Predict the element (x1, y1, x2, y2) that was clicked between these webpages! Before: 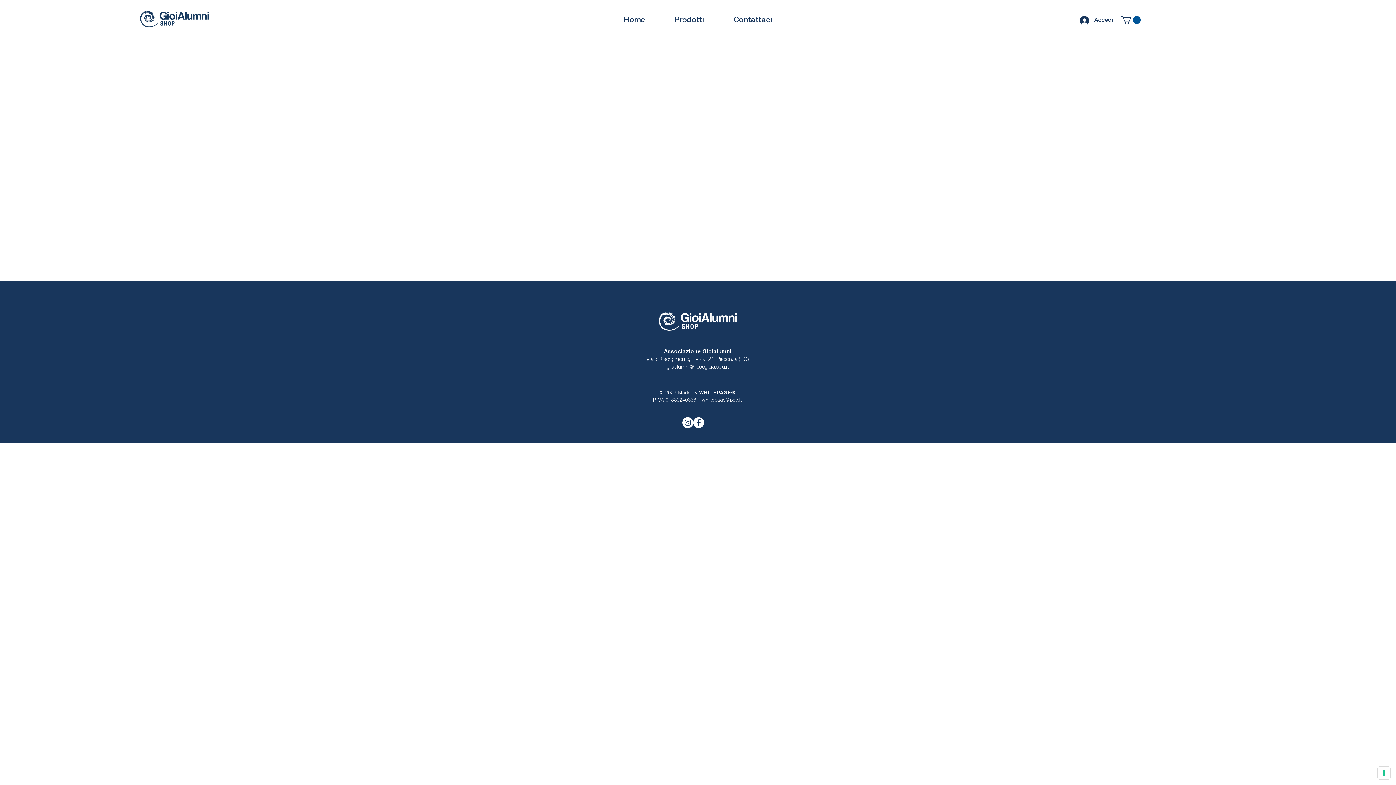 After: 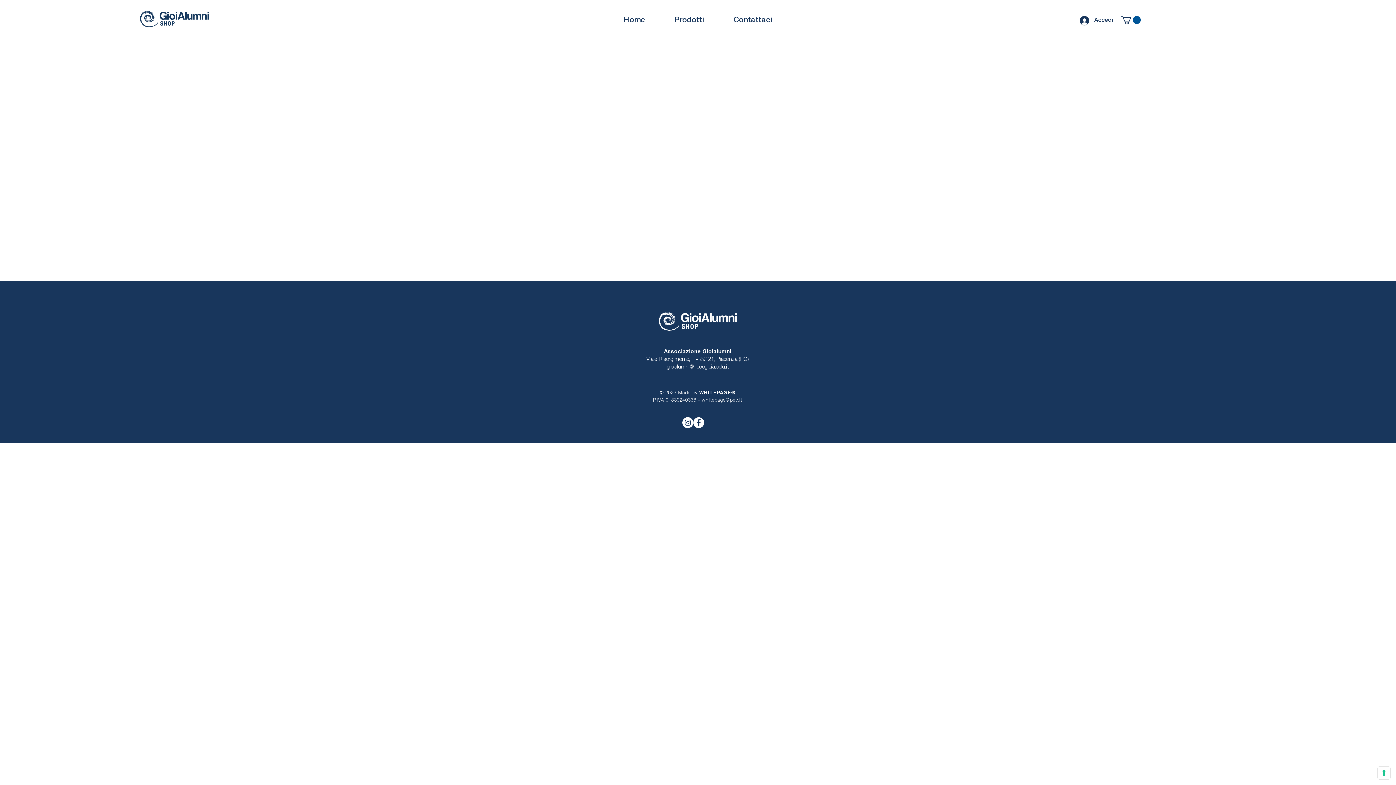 Action: label: whitepage@pec.it bbox: (701, 398, 742, 403)